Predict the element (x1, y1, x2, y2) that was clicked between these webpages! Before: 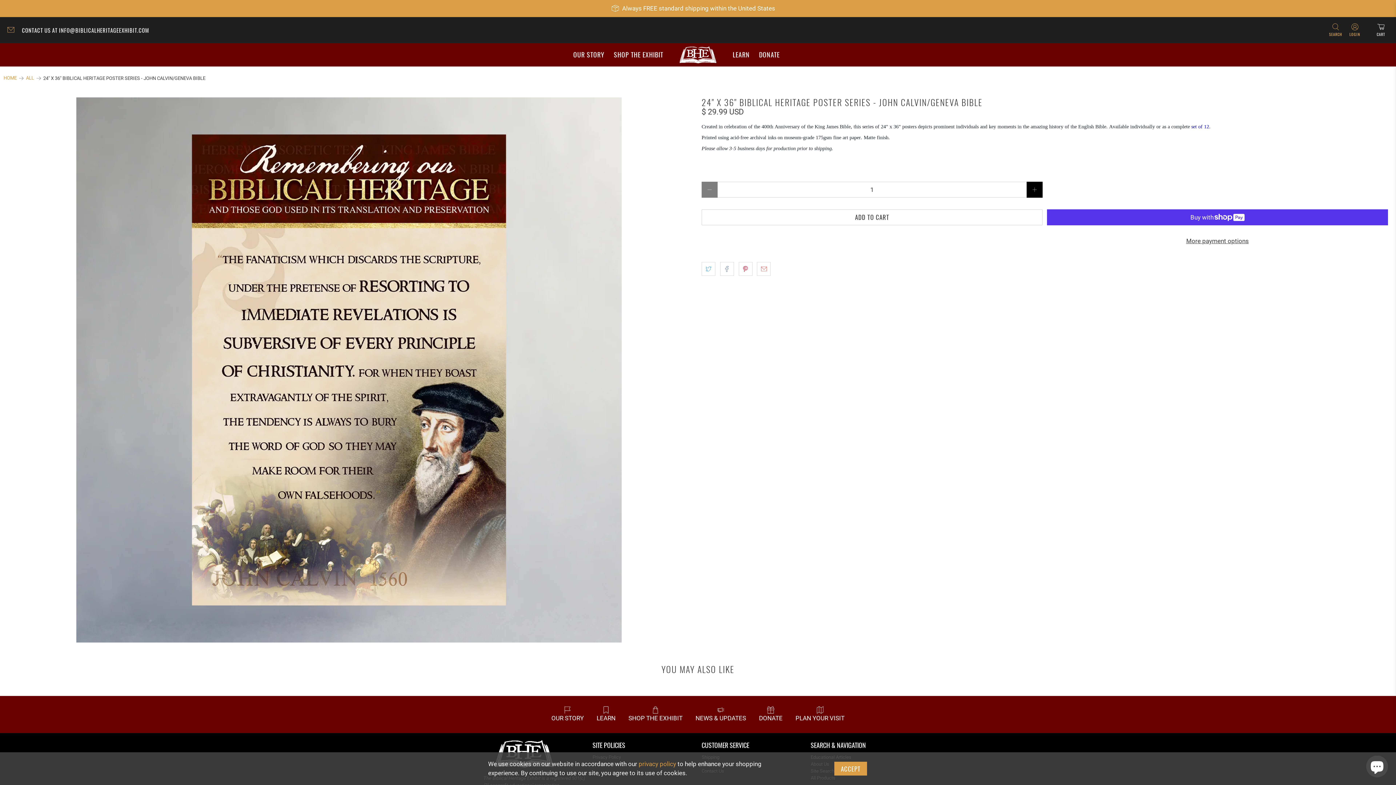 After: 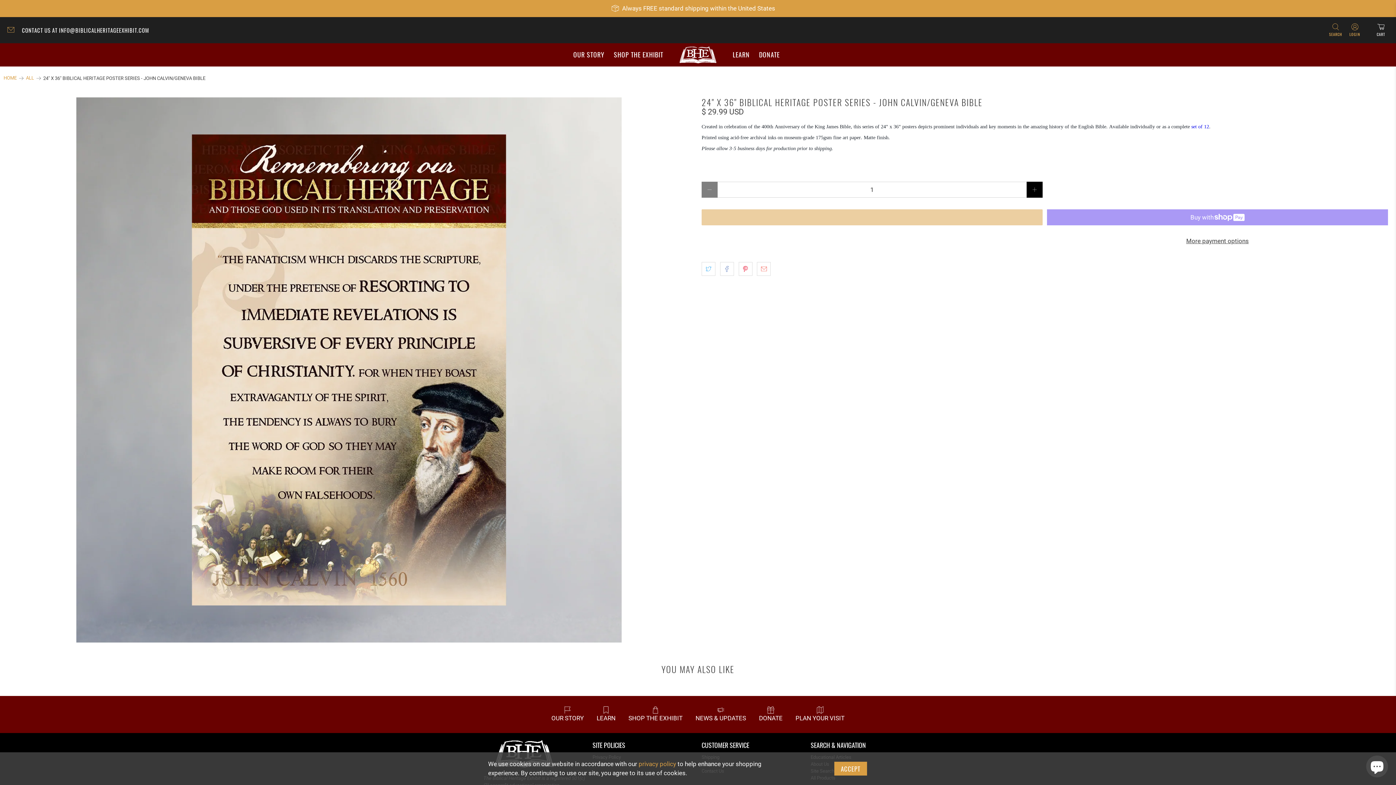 Action: bbox: (701, 209, 1042, 225) label: ADD TO CART